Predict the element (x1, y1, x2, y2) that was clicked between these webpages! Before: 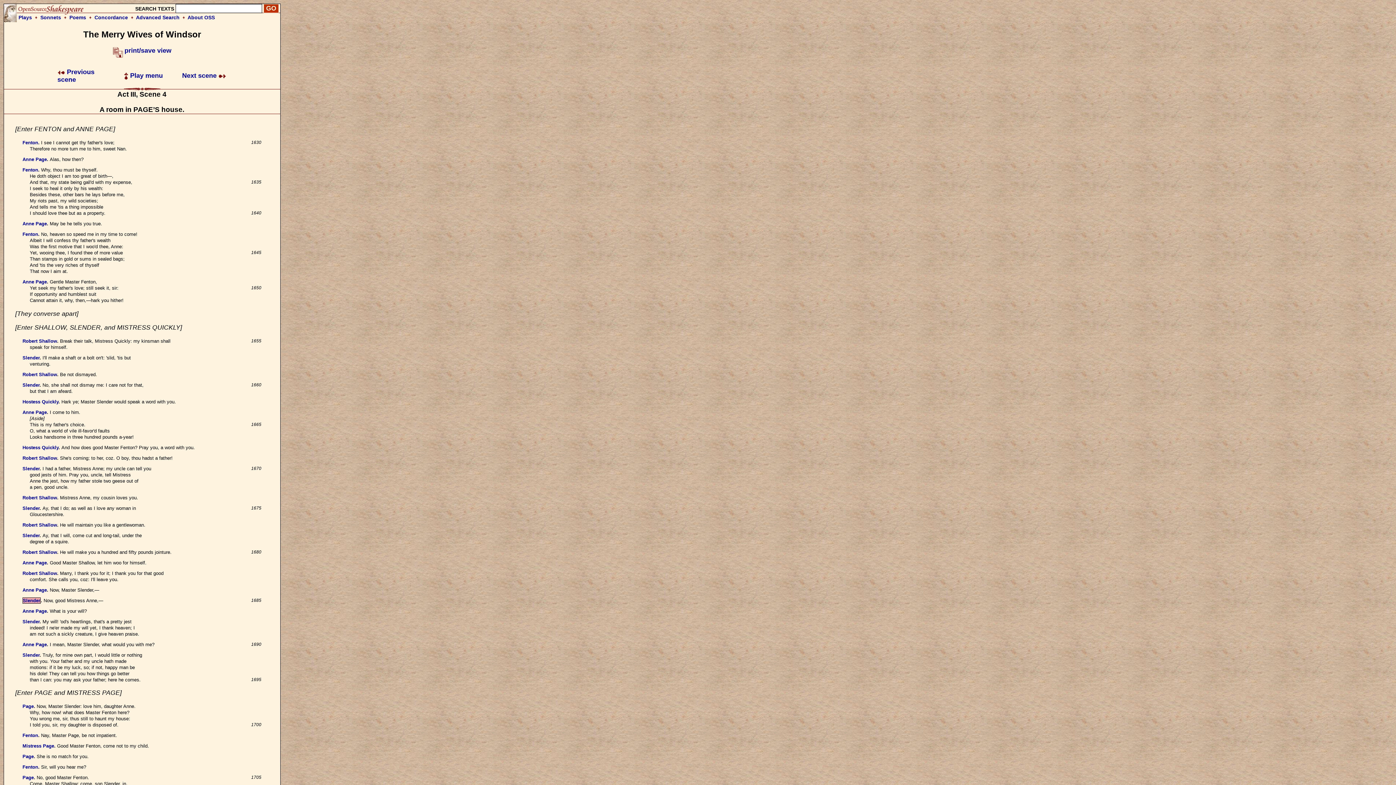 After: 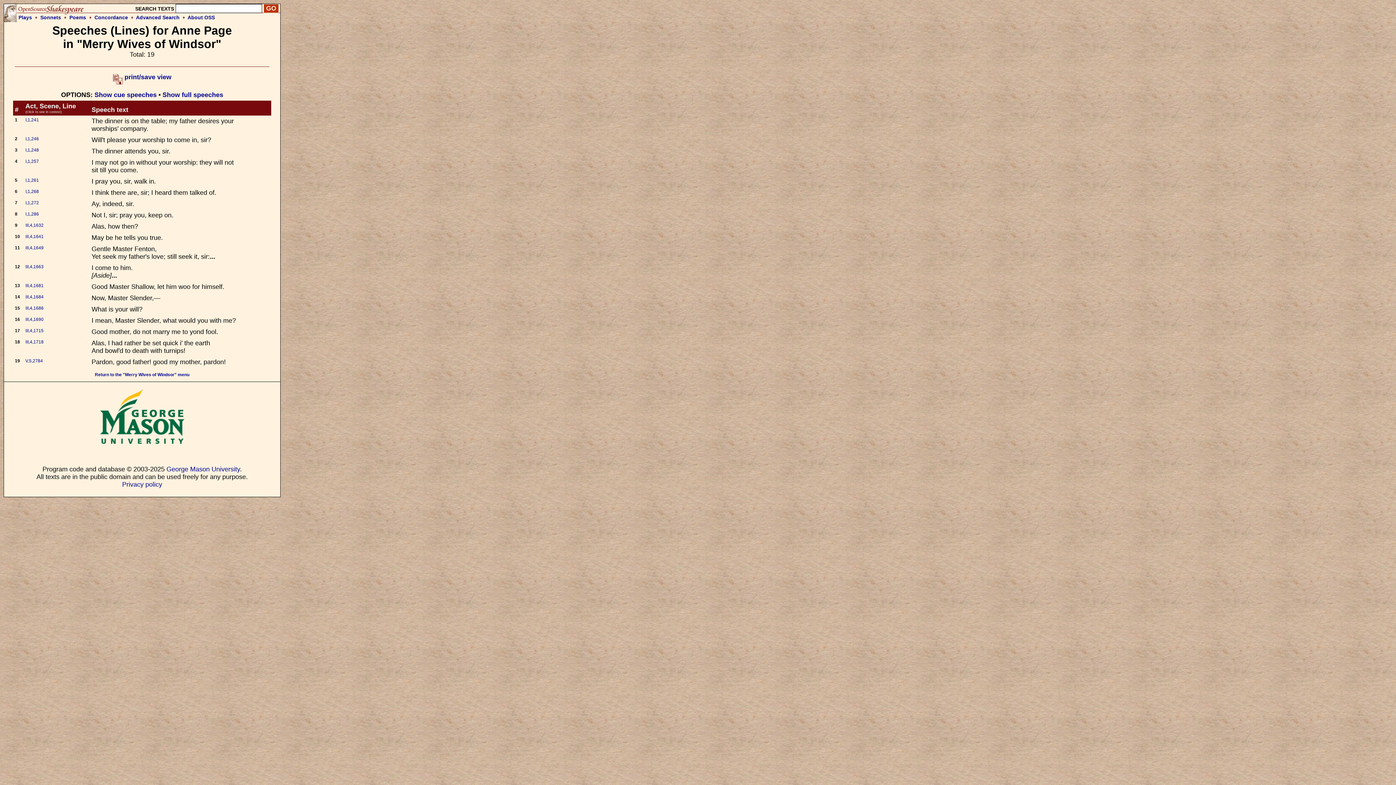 Action: bbox: (22, 156, 46, 162) label: Anne Page